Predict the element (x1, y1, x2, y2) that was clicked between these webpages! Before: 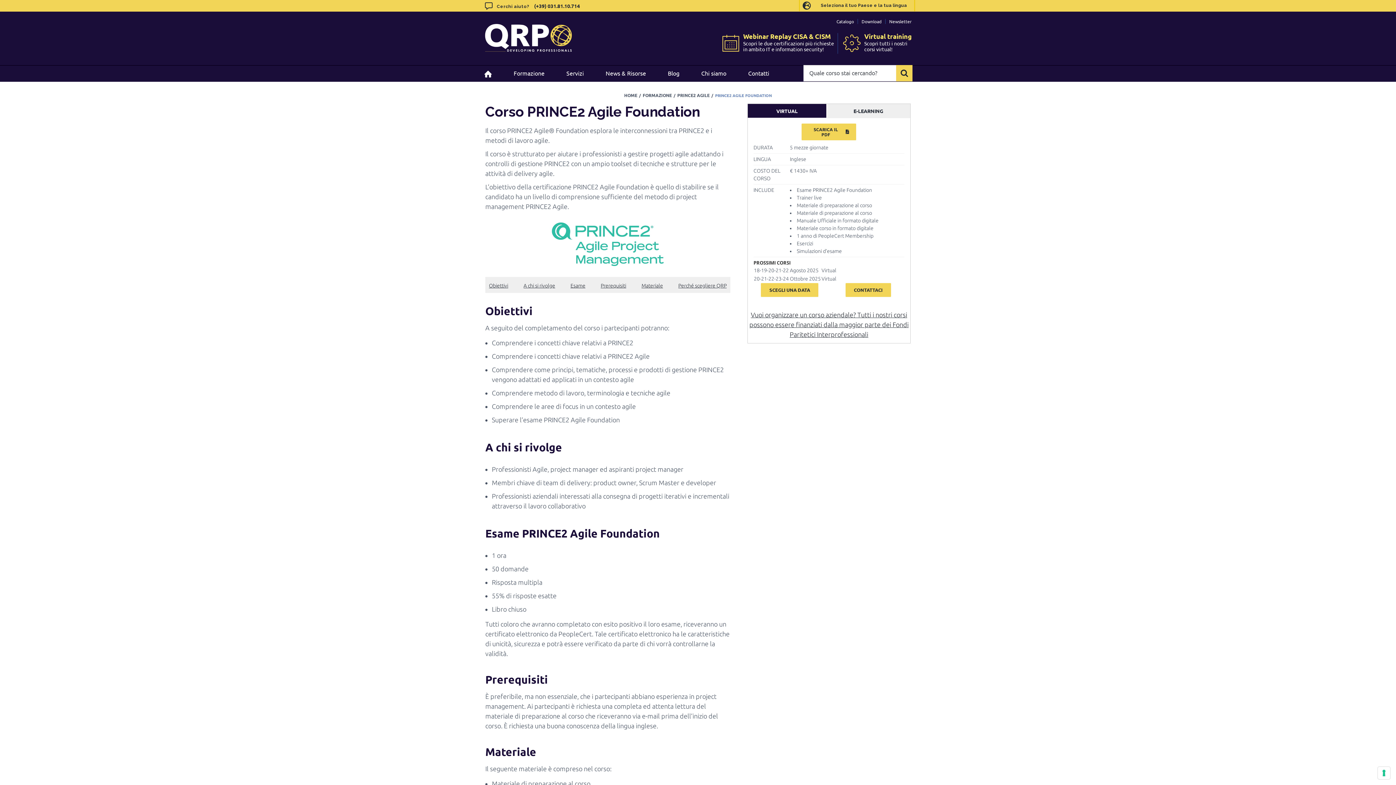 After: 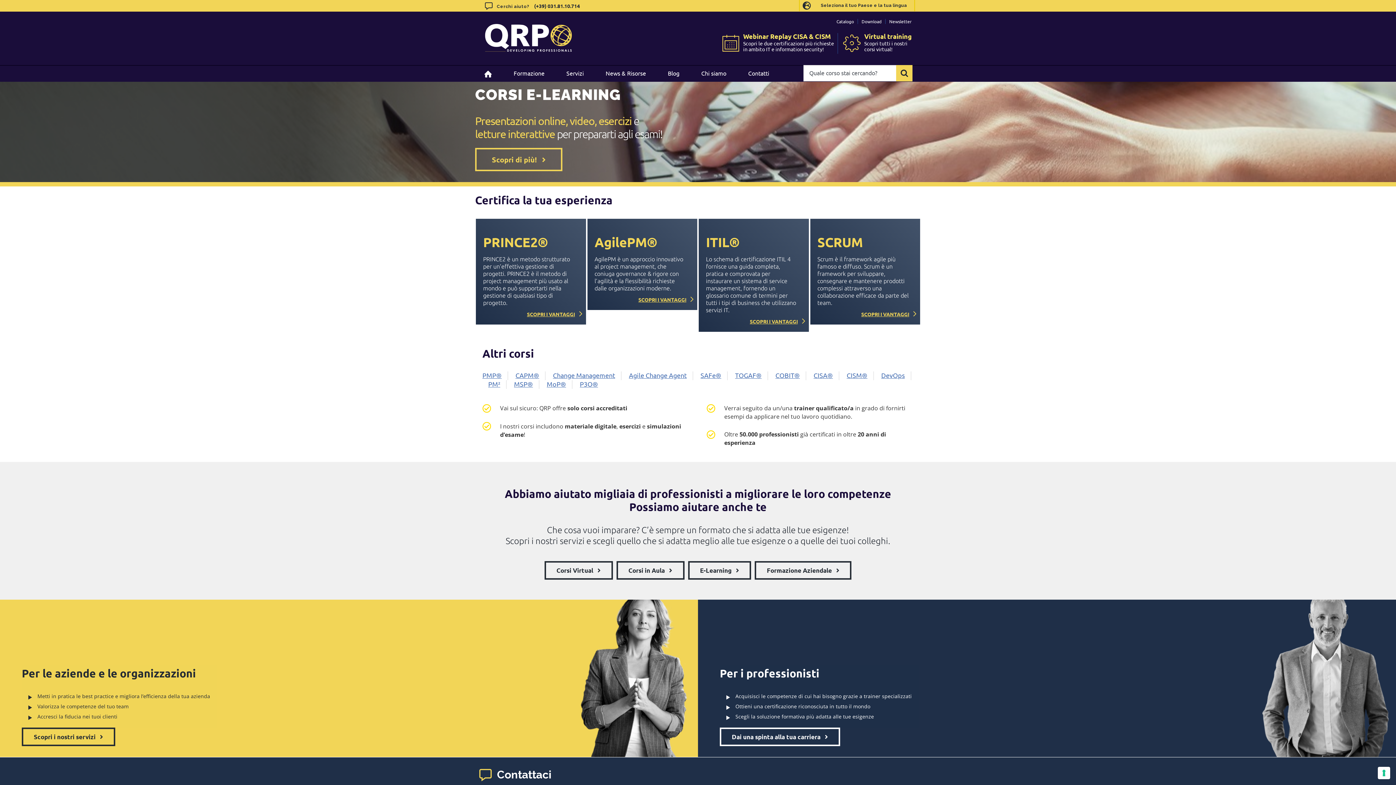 Action: bbox: (484, 65, 502, 81)